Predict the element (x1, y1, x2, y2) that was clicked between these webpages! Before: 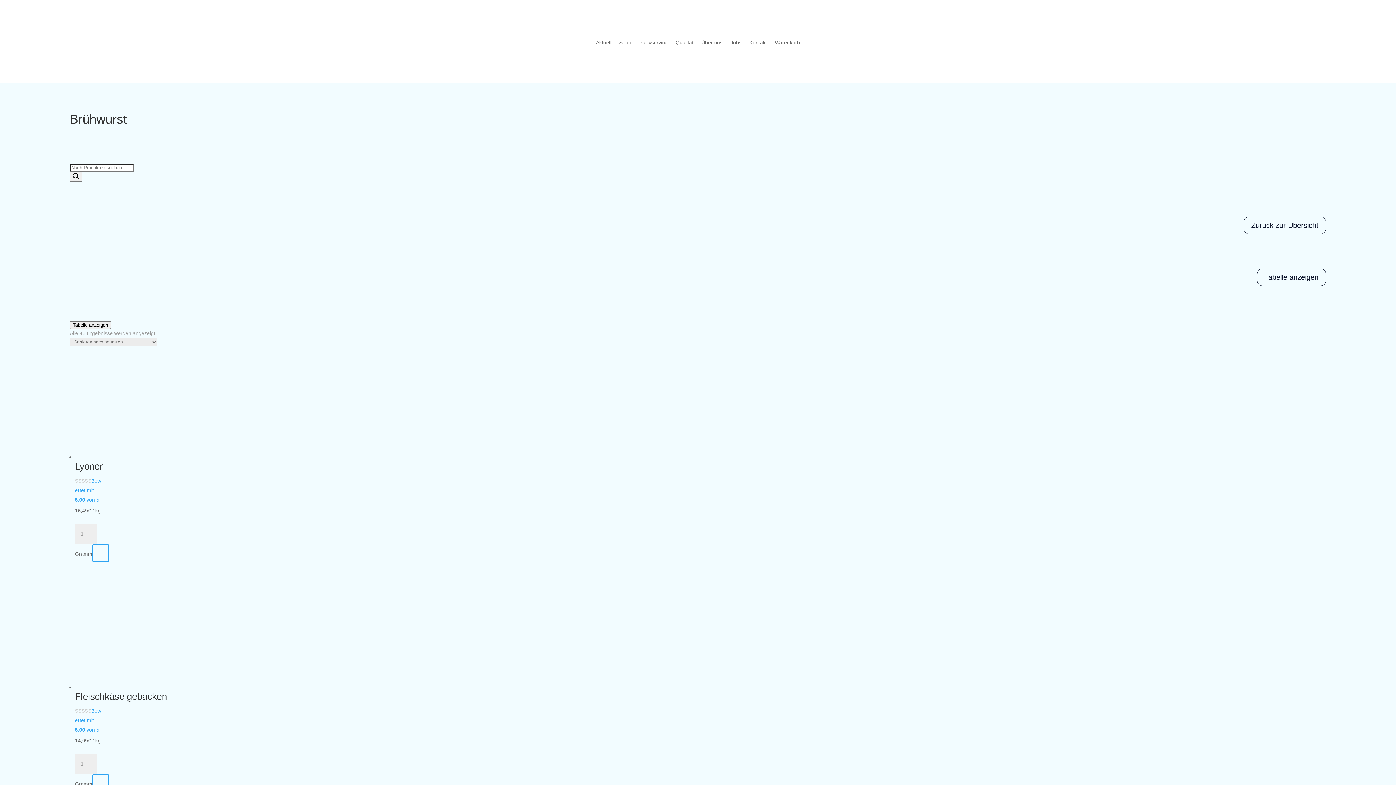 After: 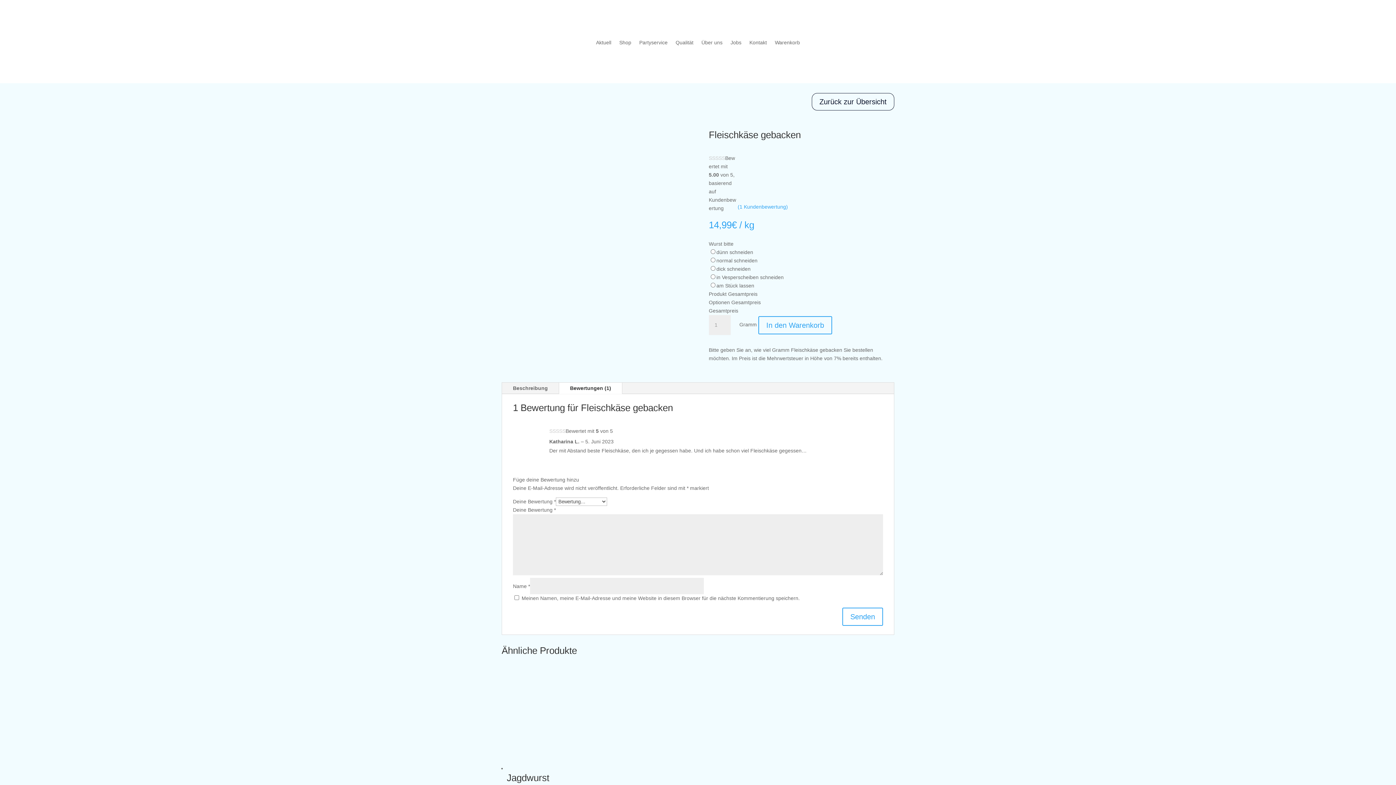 Action: bbox: (74, 576, 325, 743) label: Fleischkäse gebacken
Bewertet mit 5.00 von 5
14,99€ / kg